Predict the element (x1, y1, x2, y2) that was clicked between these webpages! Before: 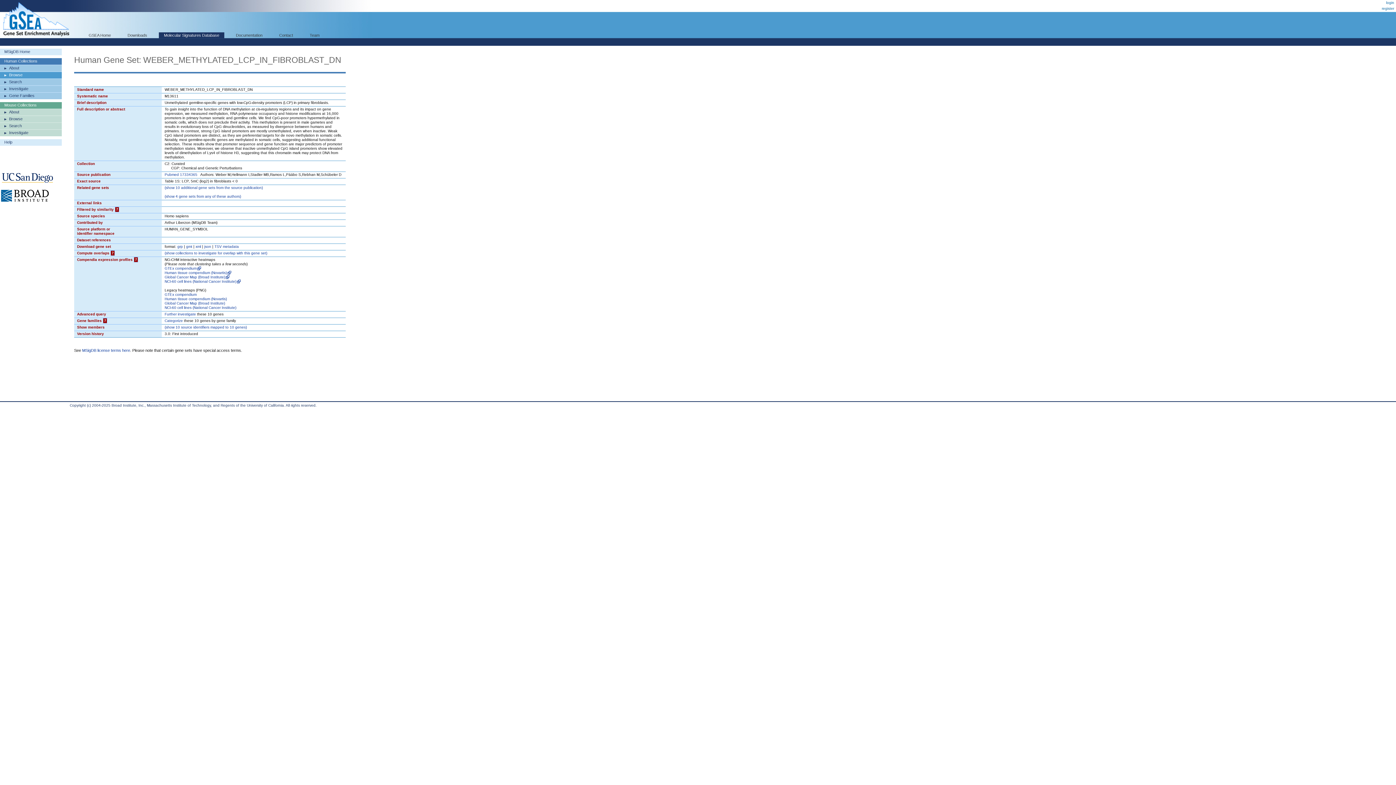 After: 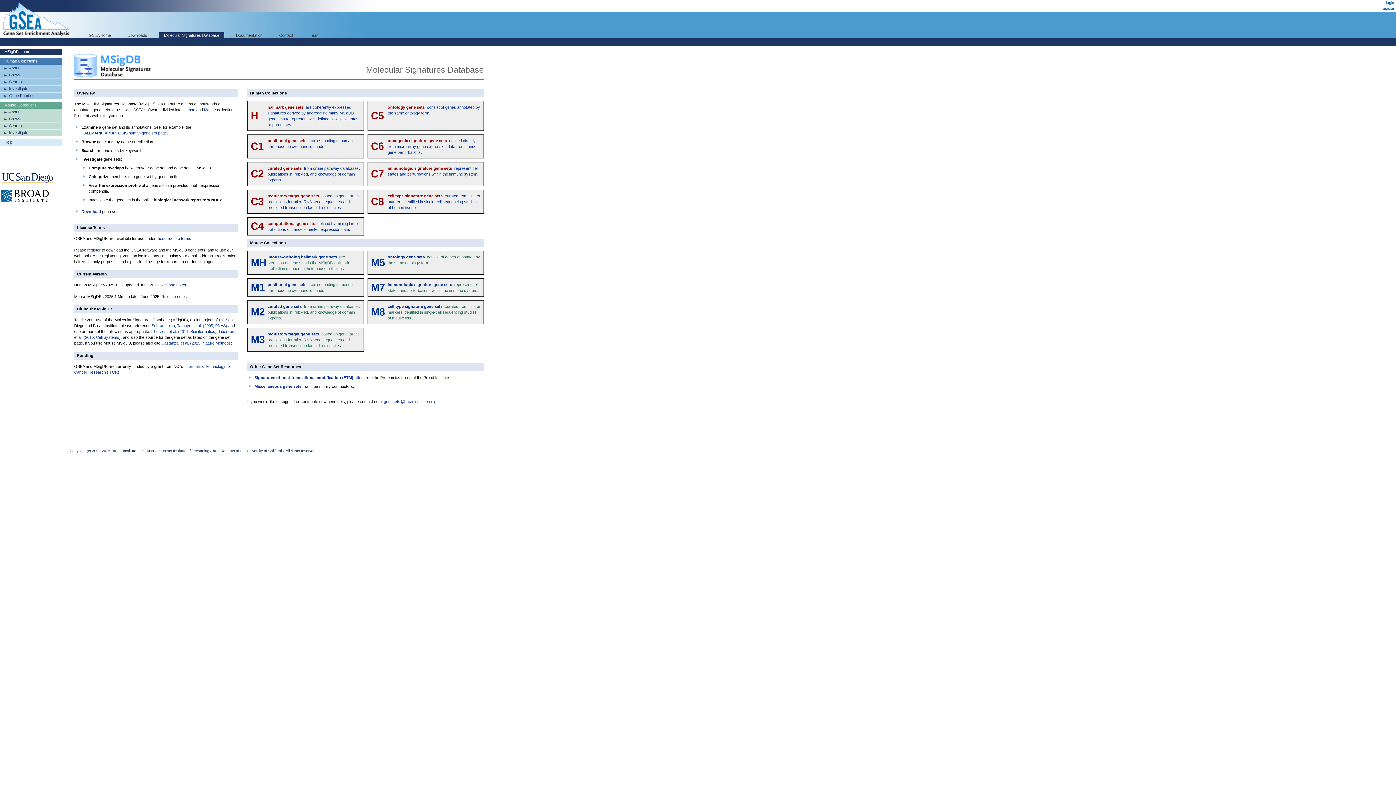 Action: label: MSigDB Home bbox: (0, 48, 61, 55)